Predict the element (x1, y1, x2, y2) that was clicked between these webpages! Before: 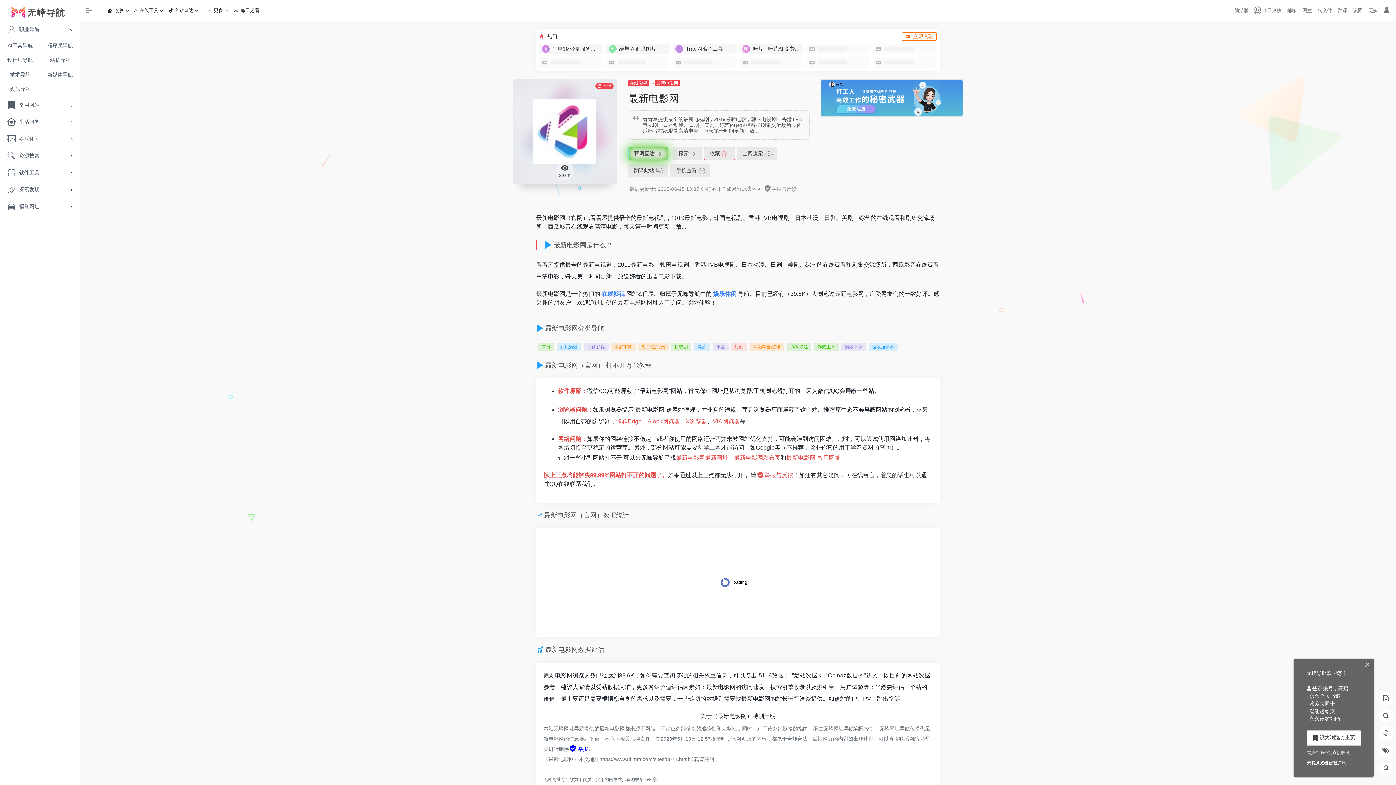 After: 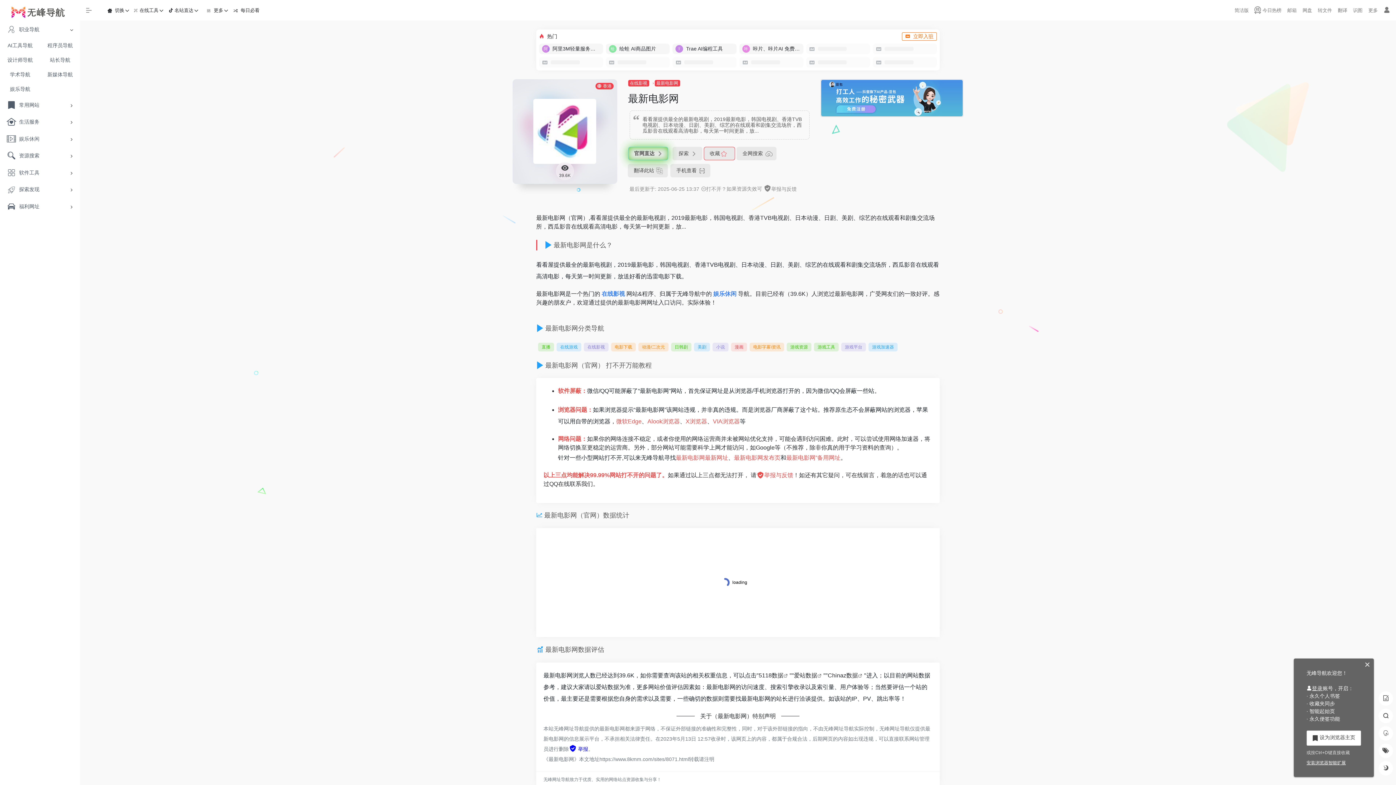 Action: bbox: (814, 435, 838, 444) label: 游戏工具